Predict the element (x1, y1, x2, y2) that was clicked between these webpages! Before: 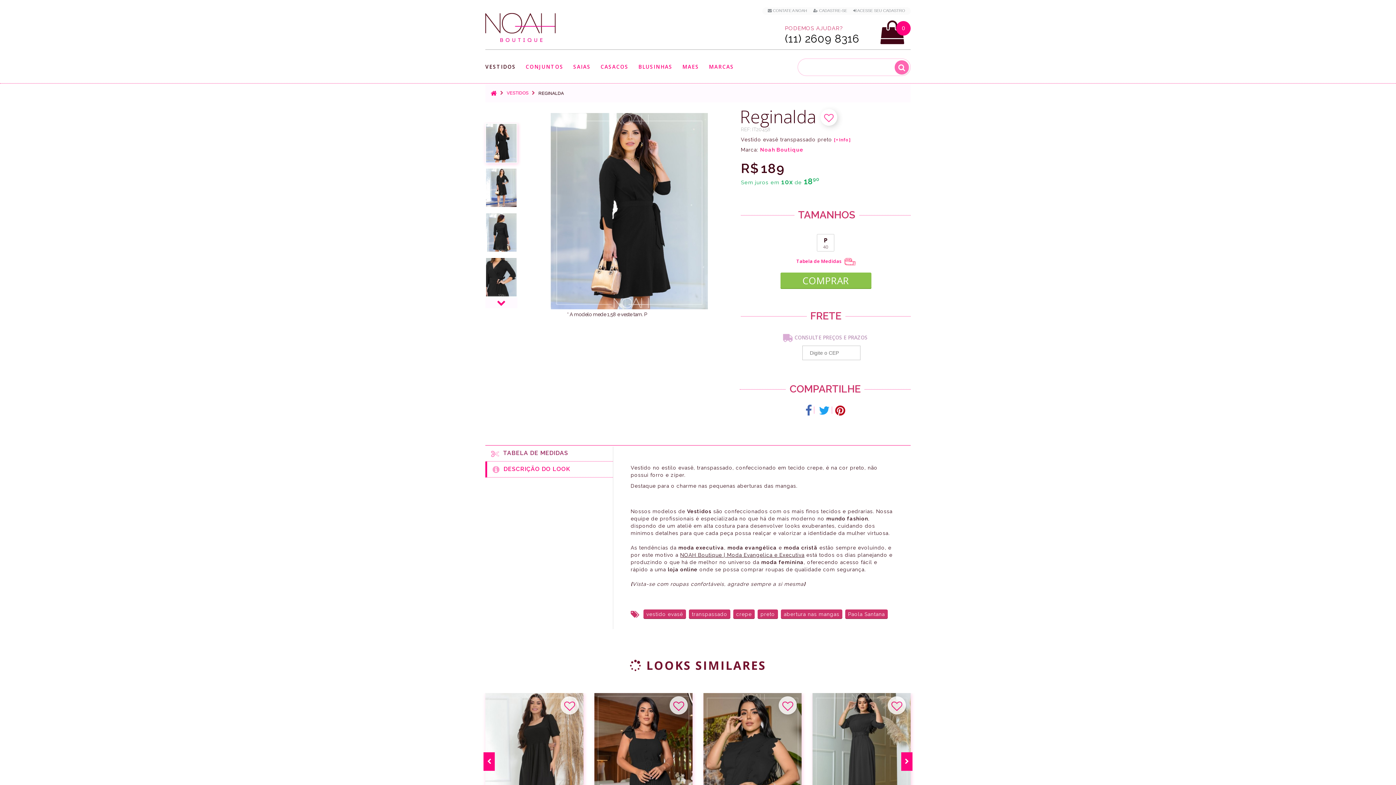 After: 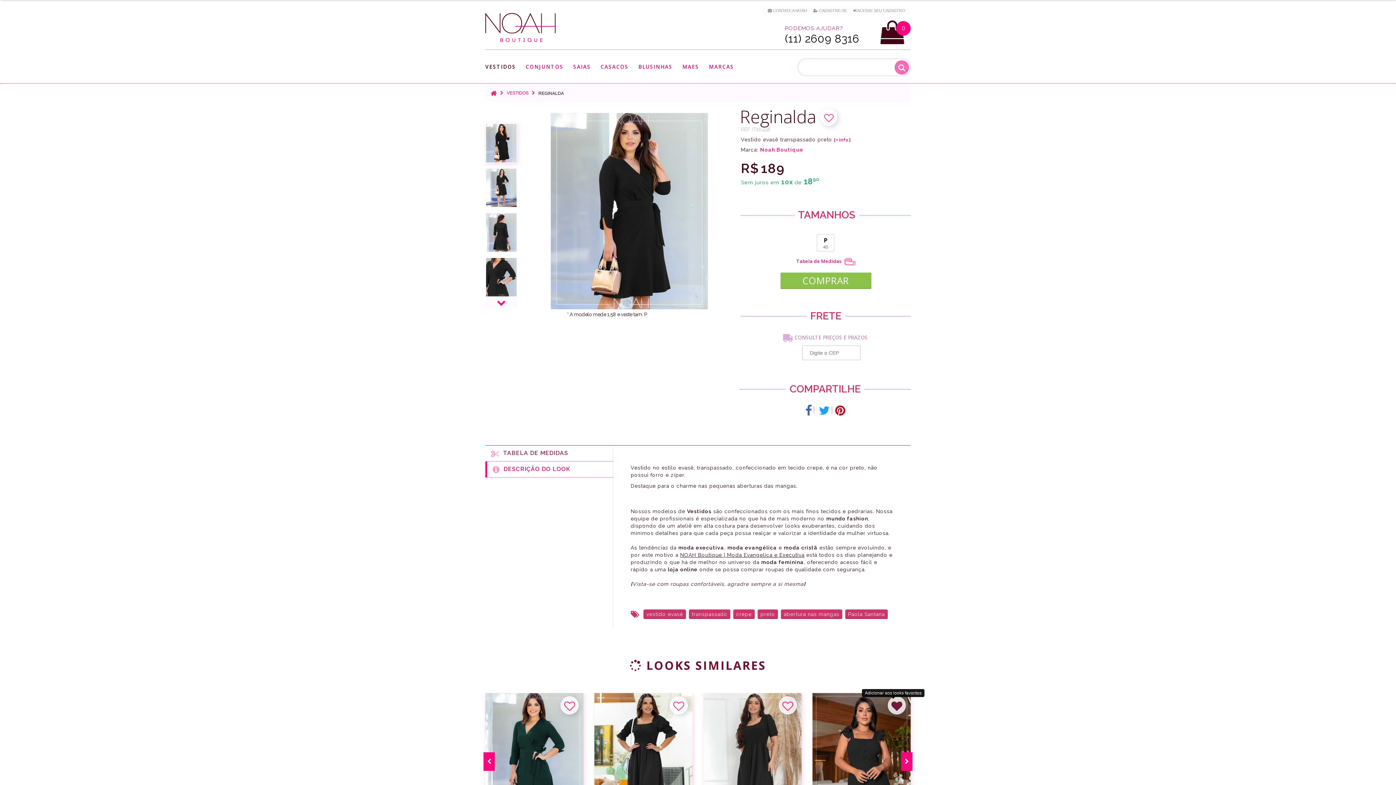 Action: bbox: (884, 700, 902, 718)